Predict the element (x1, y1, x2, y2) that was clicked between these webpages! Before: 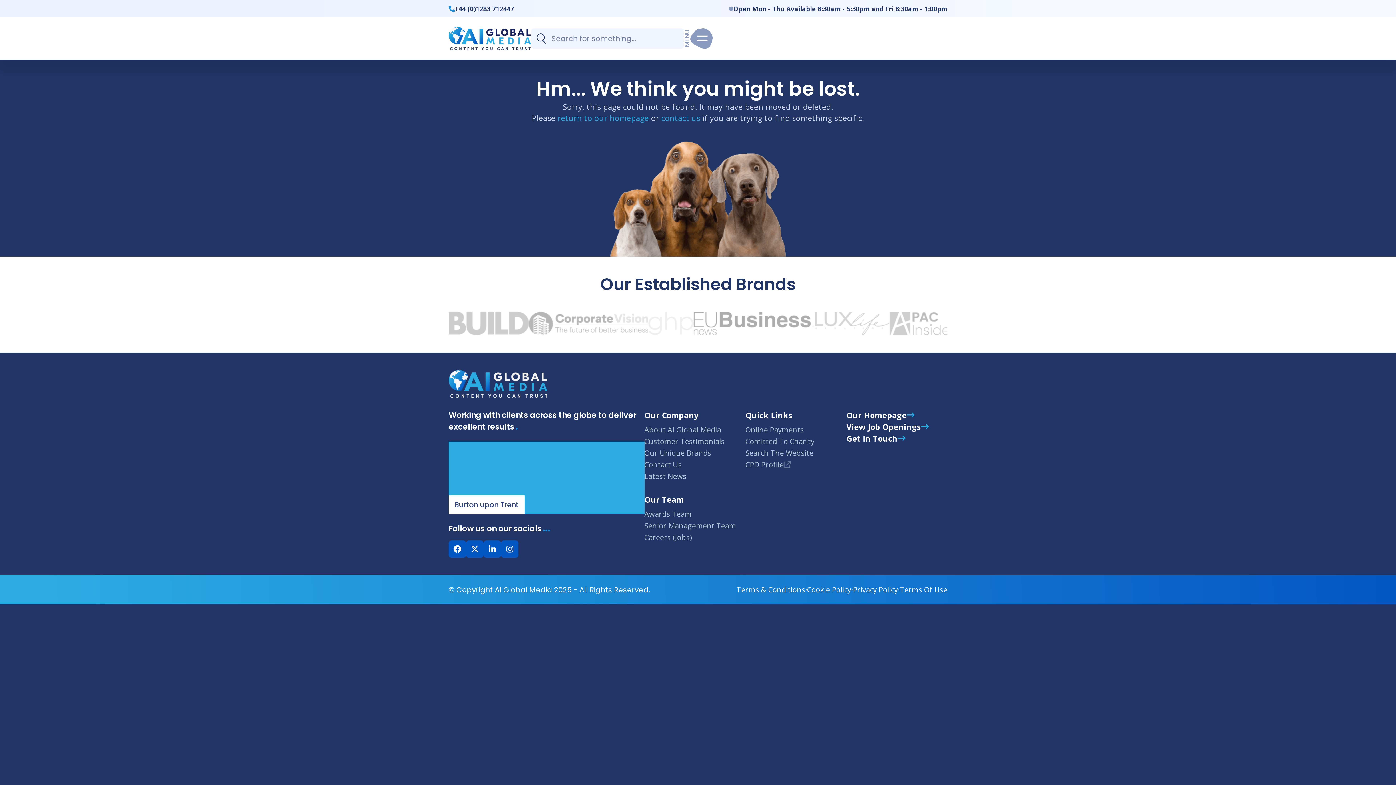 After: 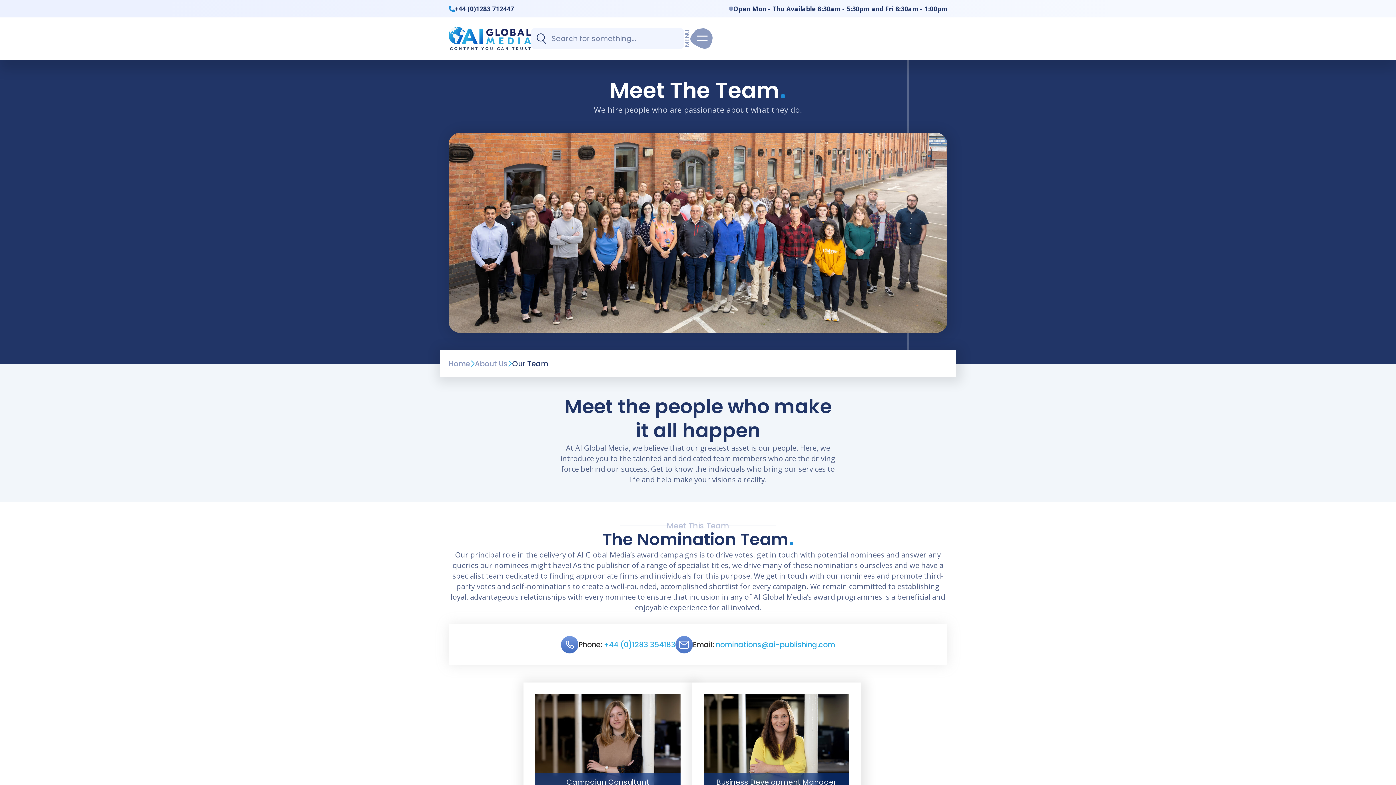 Action: label: Awards Team bbox: (644, 508, 691, 520)